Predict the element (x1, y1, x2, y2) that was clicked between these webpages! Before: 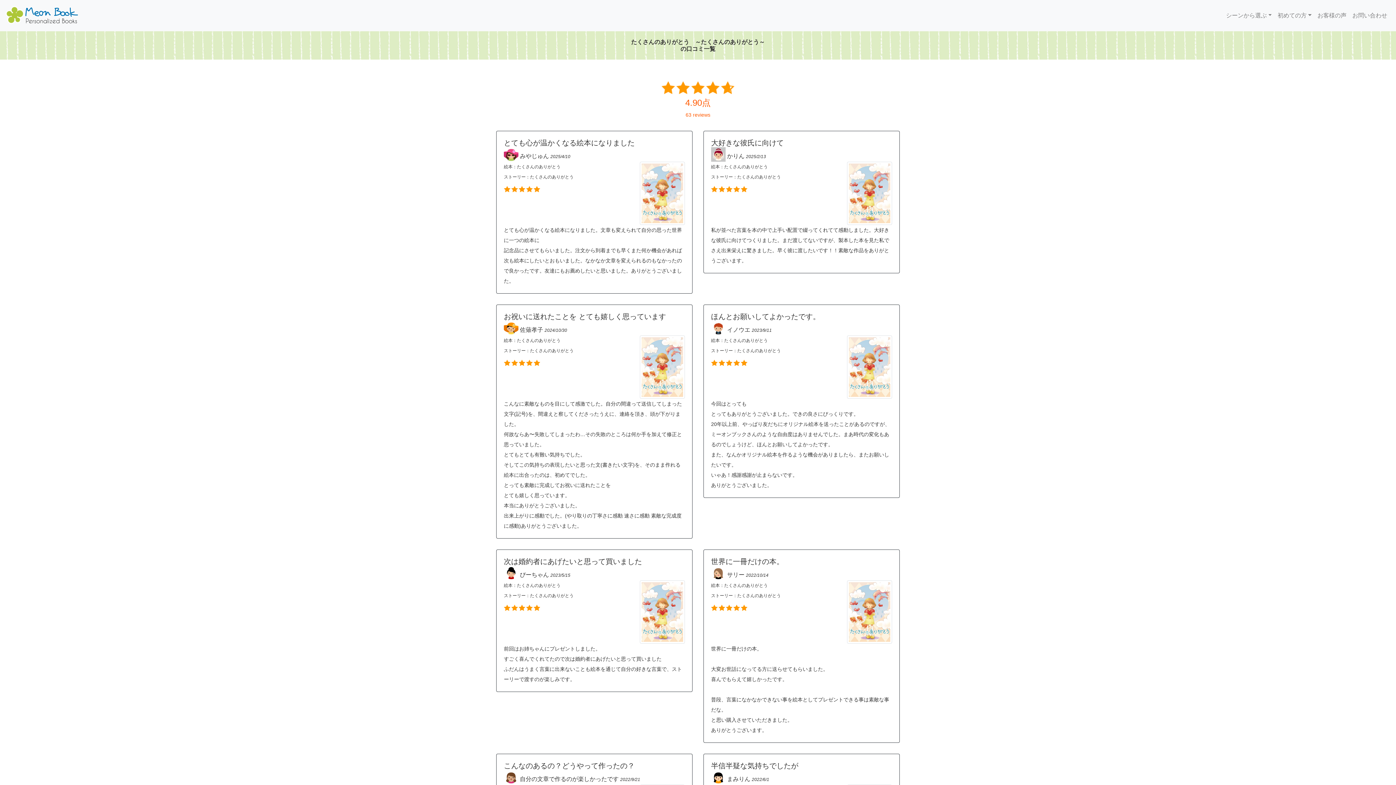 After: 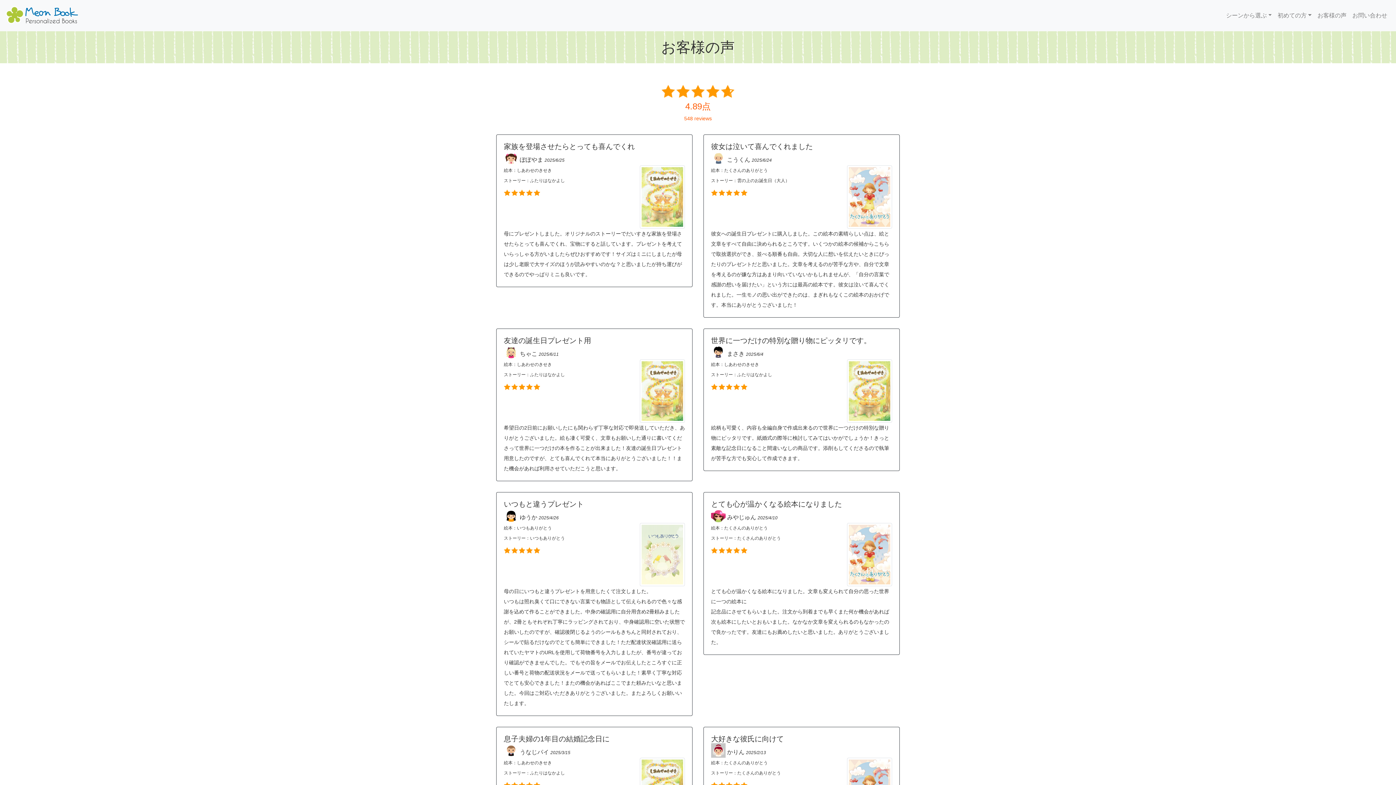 Action: bbox: (1314, 7, 1349, 23) label: お客様の声